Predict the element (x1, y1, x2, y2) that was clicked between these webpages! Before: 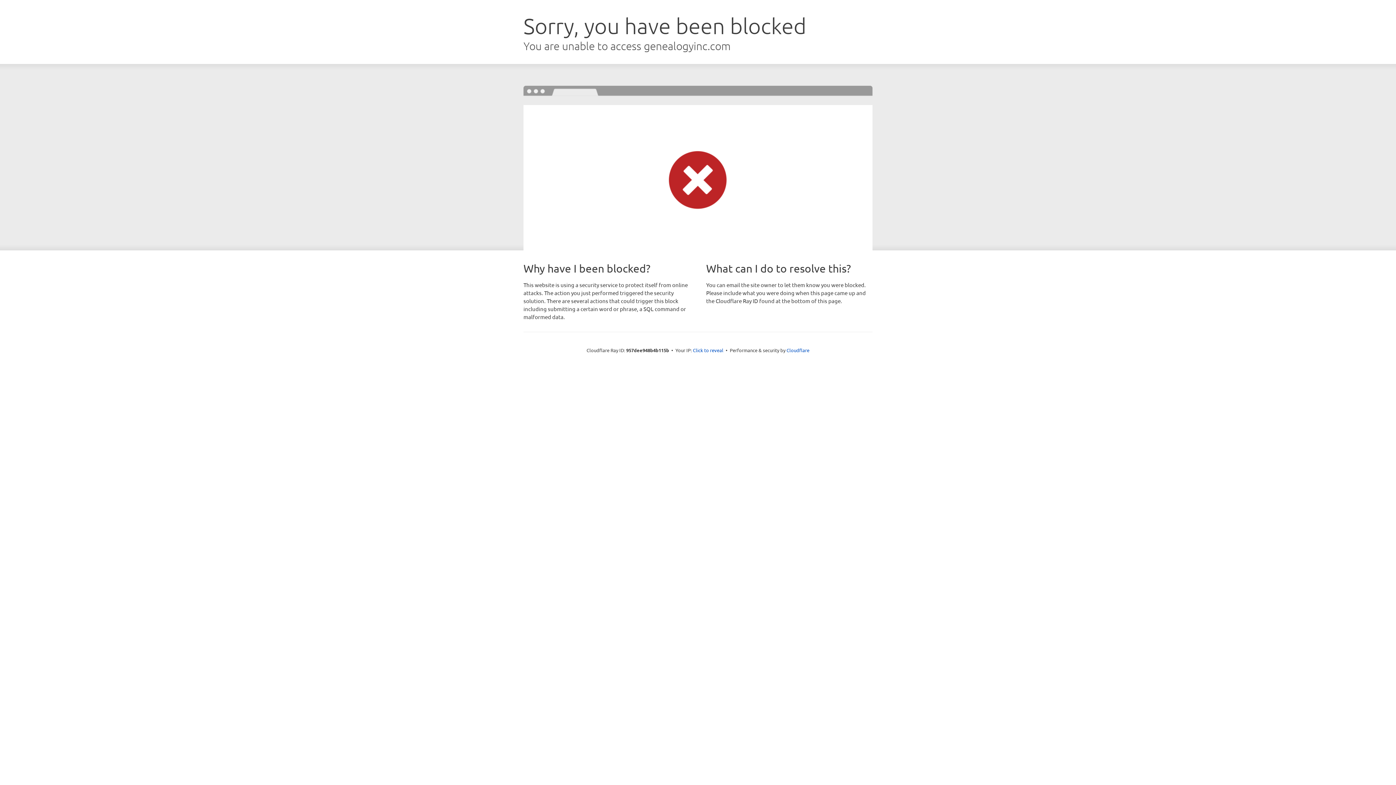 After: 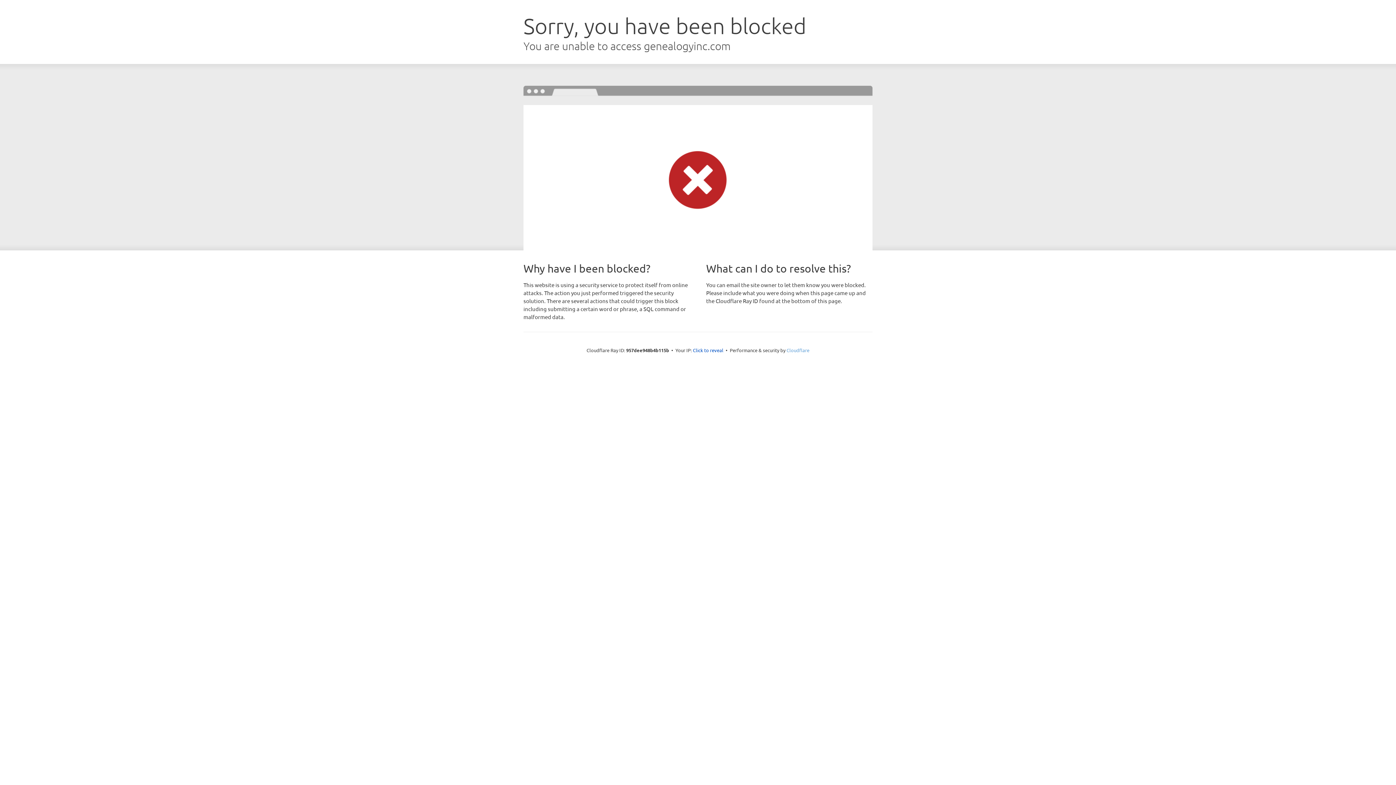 Action: label: Cloudflare bbox: (786, 347, 809, 353)